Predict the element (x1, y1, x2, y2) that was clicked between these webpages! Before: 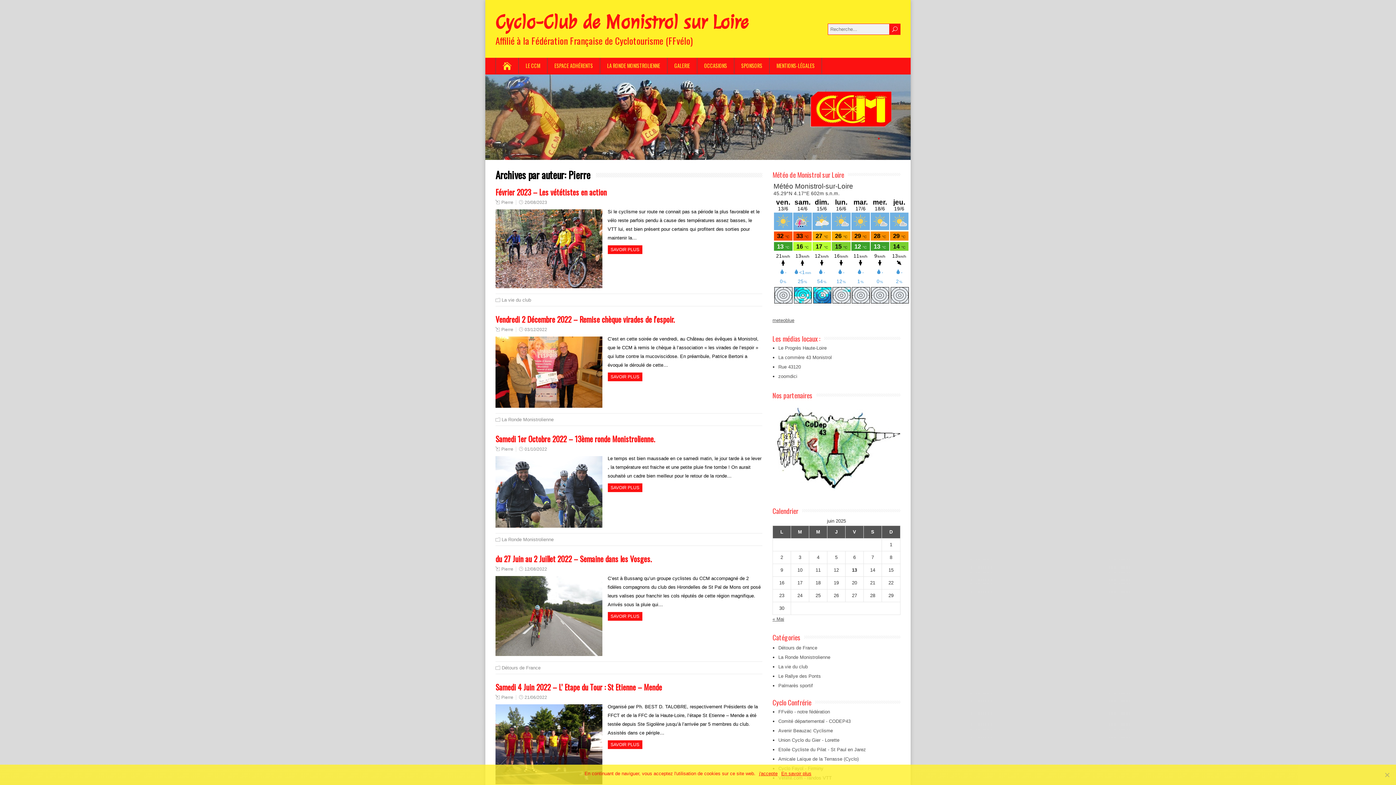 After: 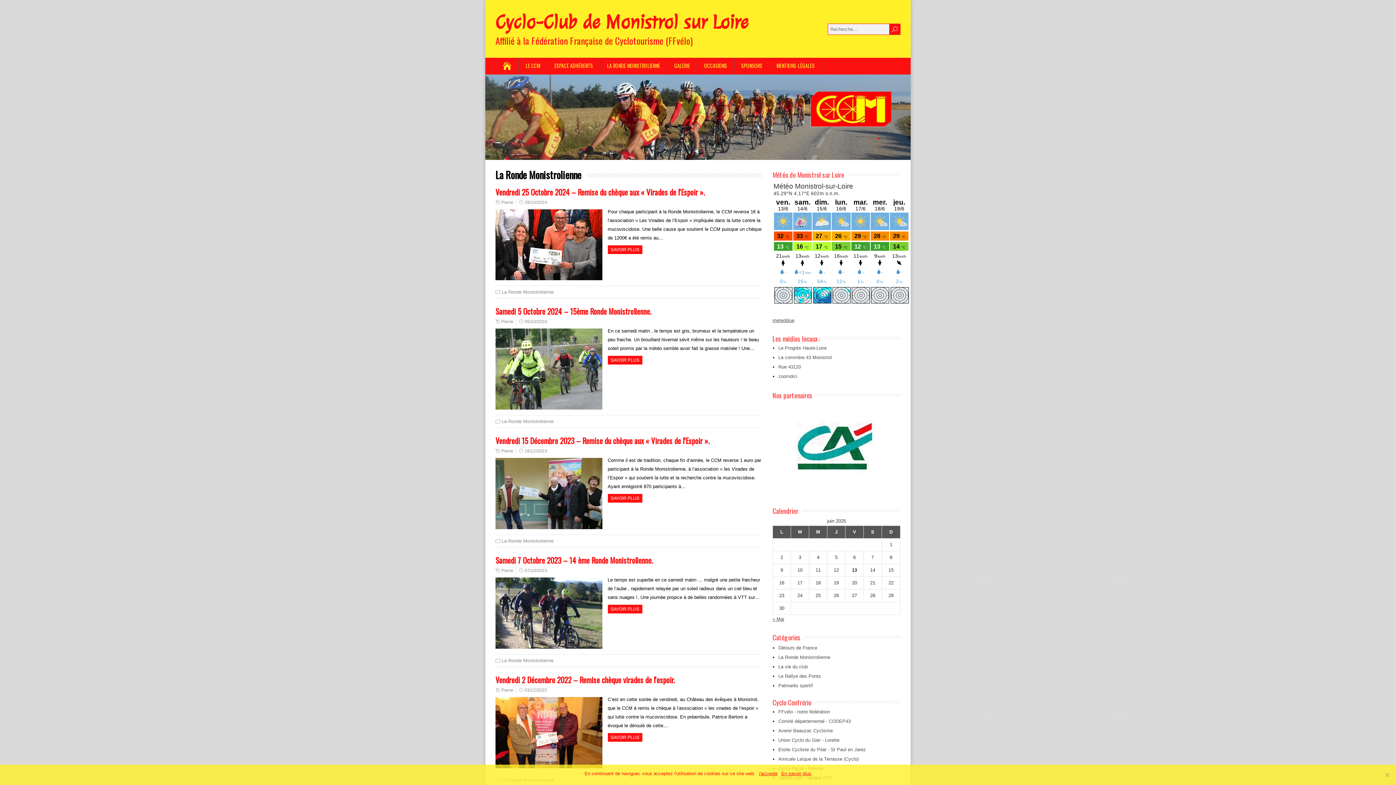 Action: bbox: (778, 654, 830, 660) label: La Ronde Monistrolienne